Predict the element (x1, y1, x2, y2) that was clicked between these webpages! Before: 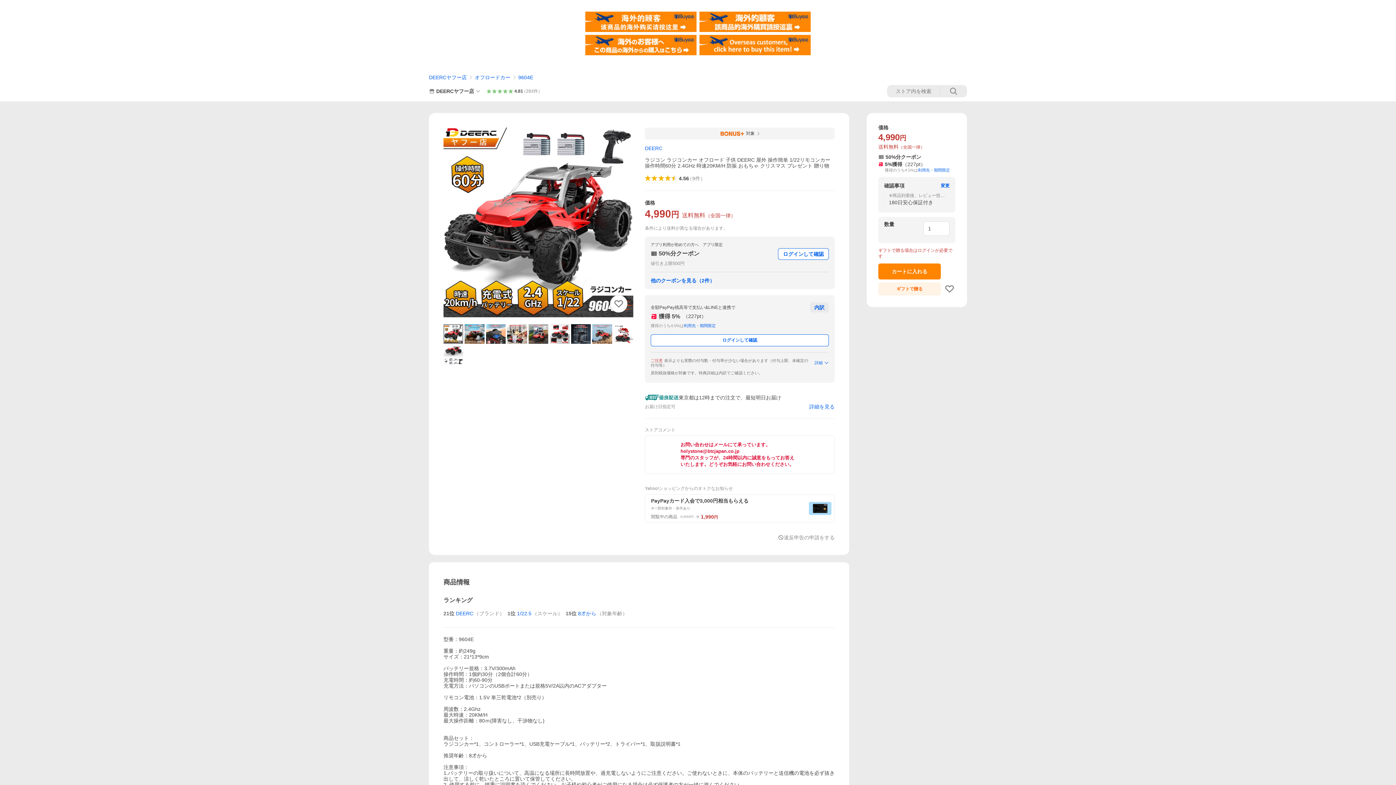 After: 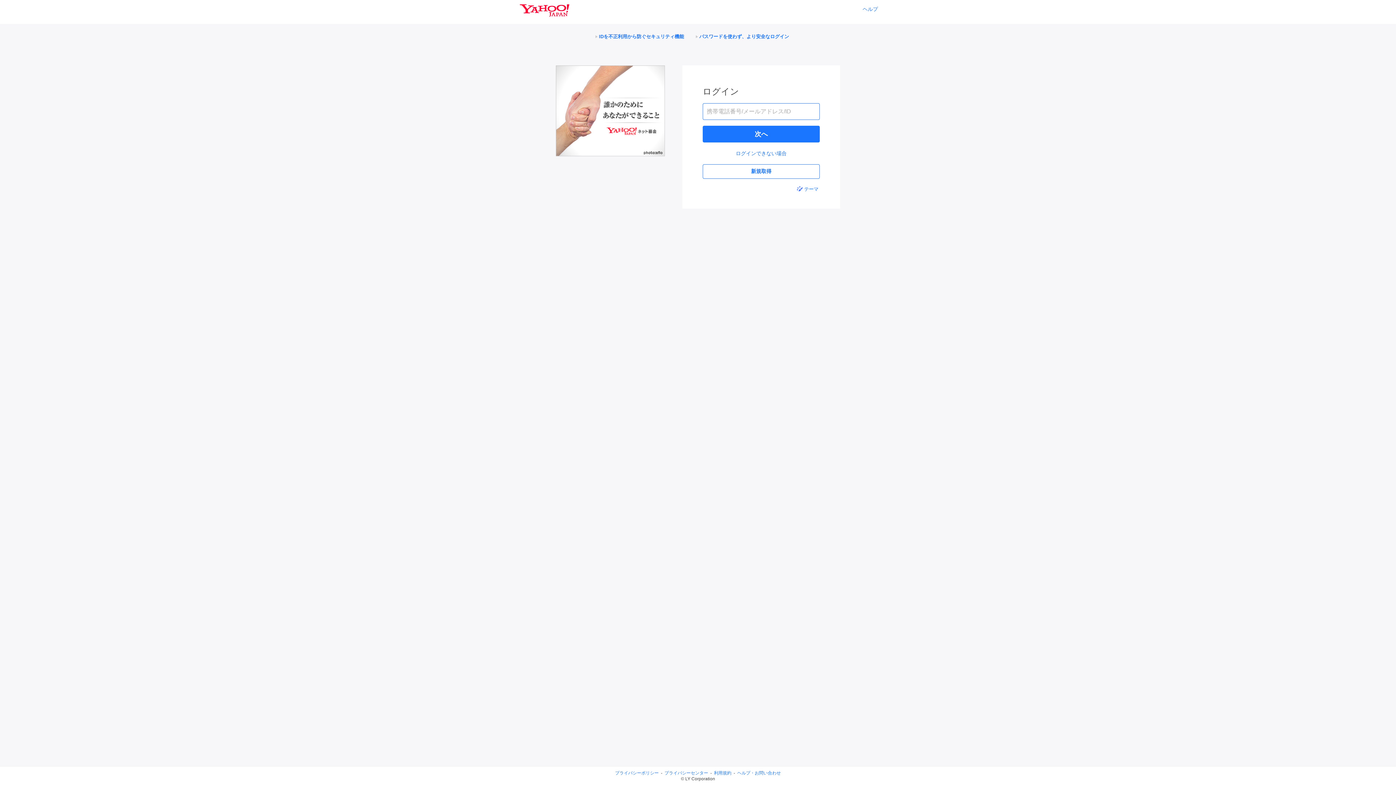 Action: label: ログインして確認 bbox: (650, 334, 829, 346)